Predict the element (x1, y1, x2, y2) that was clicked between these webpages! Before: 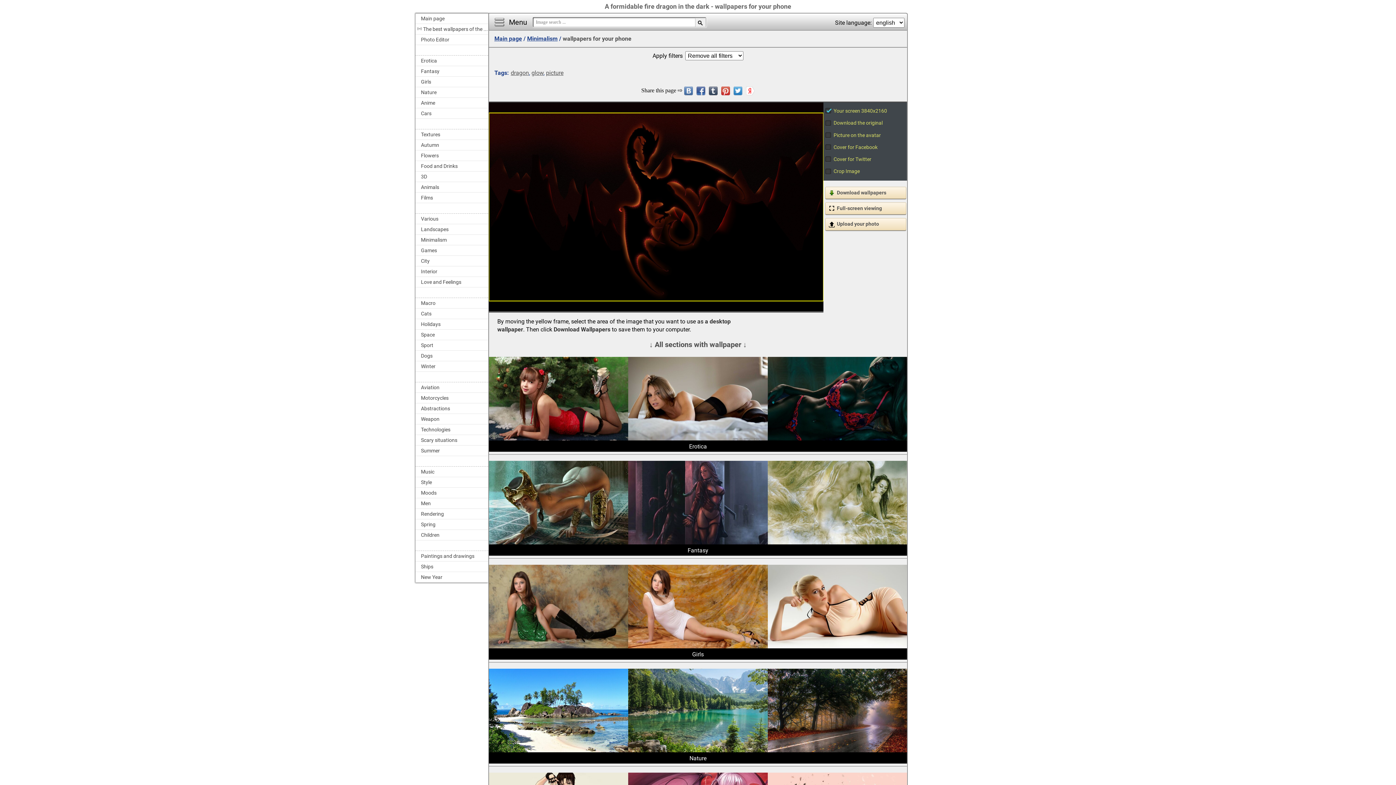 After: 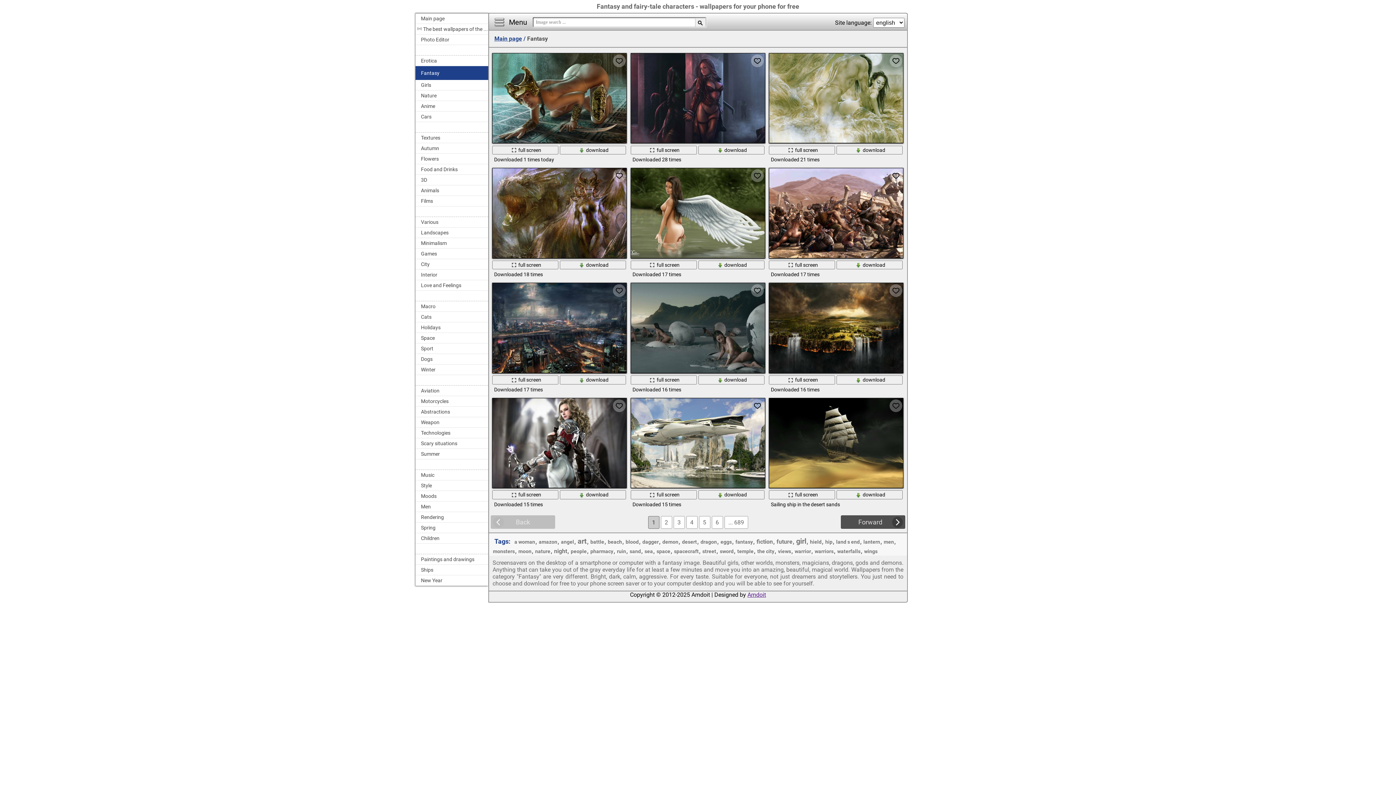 Action: label: Fantasy bbox: (415, 66, 488, 76)